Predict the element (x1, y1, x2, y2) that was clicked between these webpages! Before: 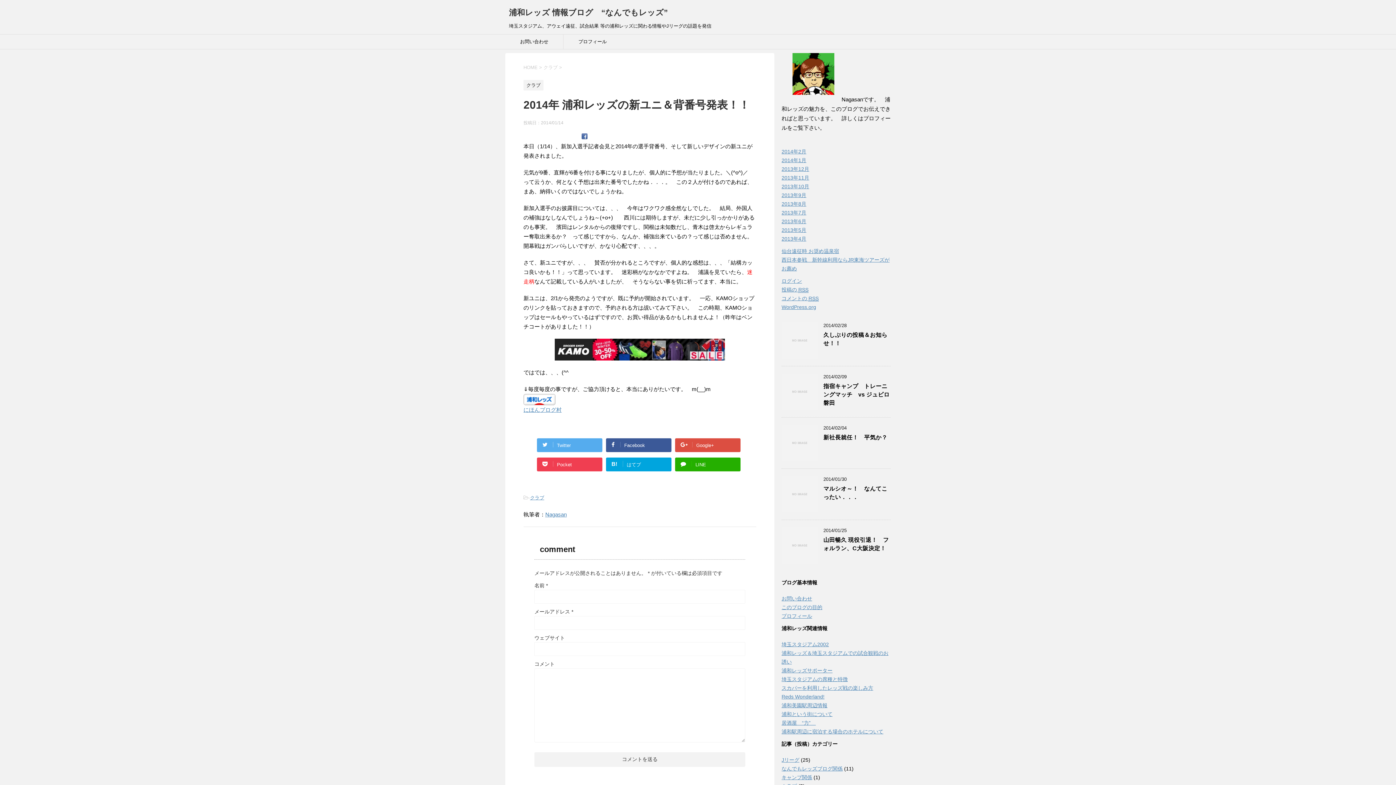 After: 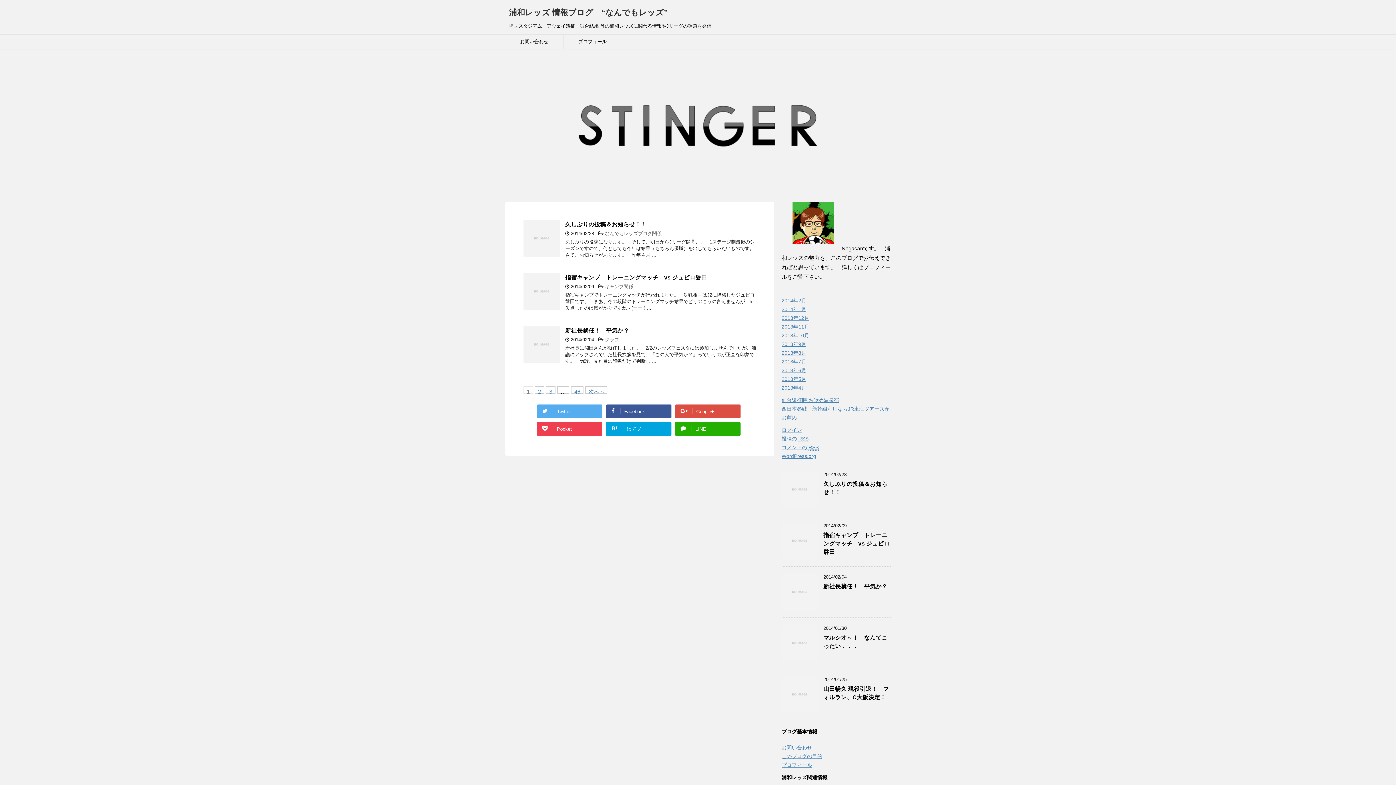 Action: bbox: (523, 64, 537, 70) label: HOME